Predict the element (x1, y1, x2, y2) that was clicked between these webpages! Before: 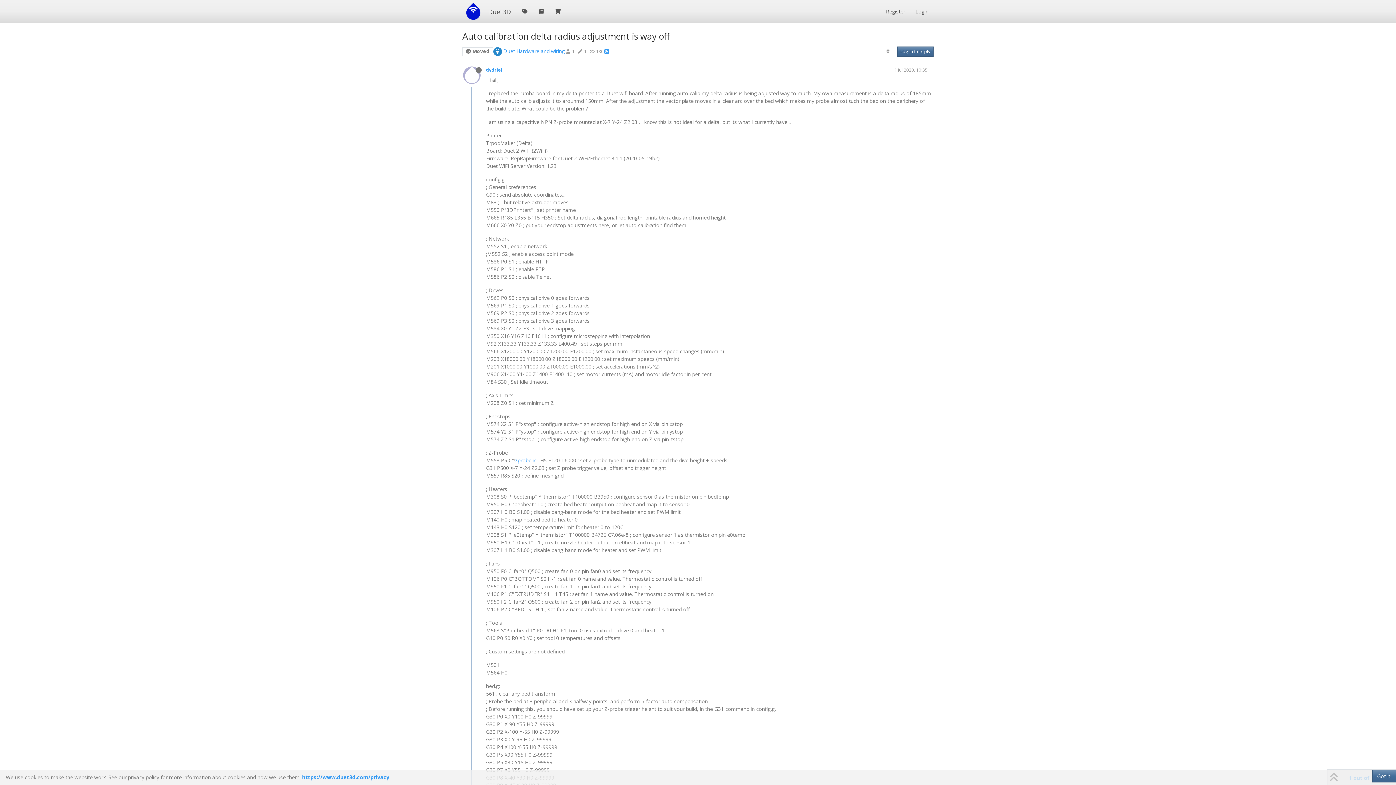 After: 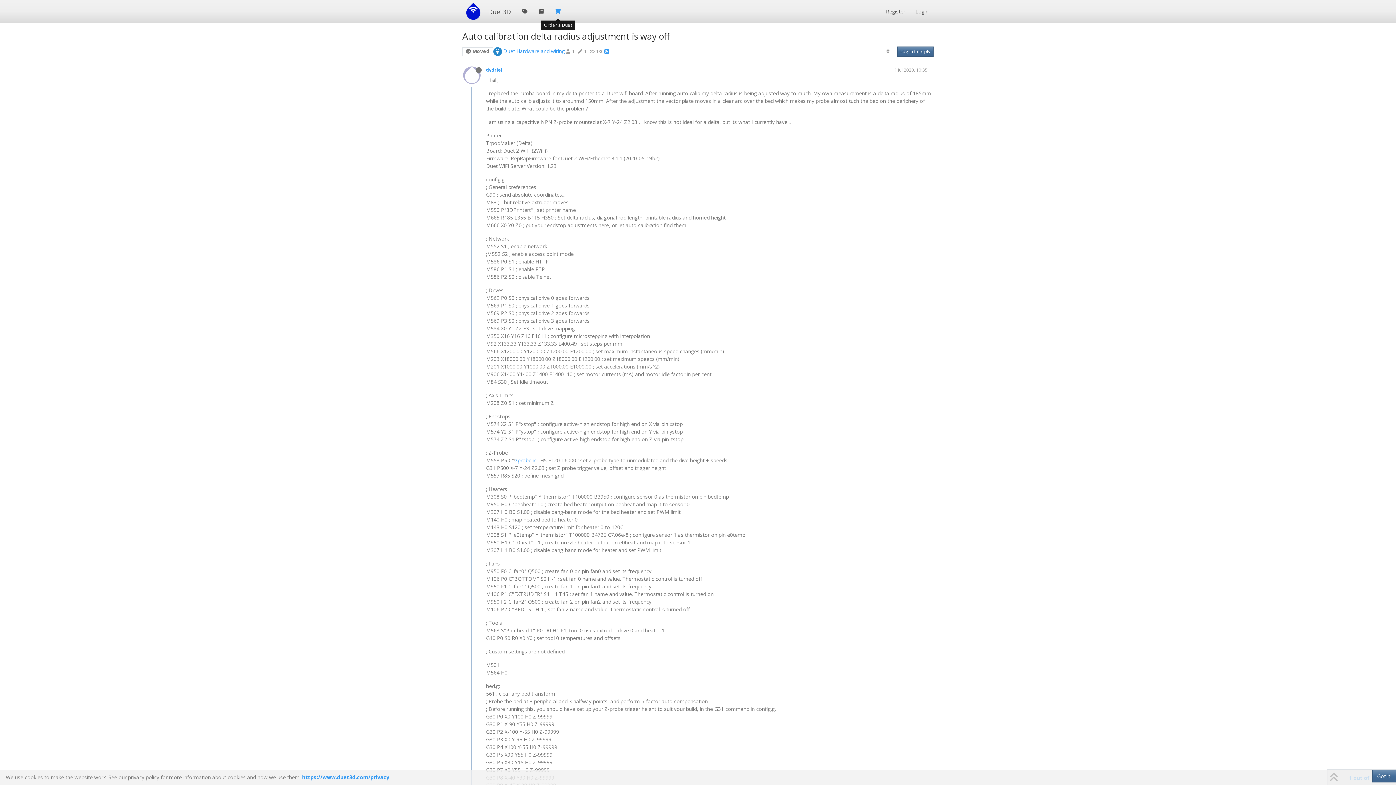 Action: bbox: (549, 4, 566, 18)